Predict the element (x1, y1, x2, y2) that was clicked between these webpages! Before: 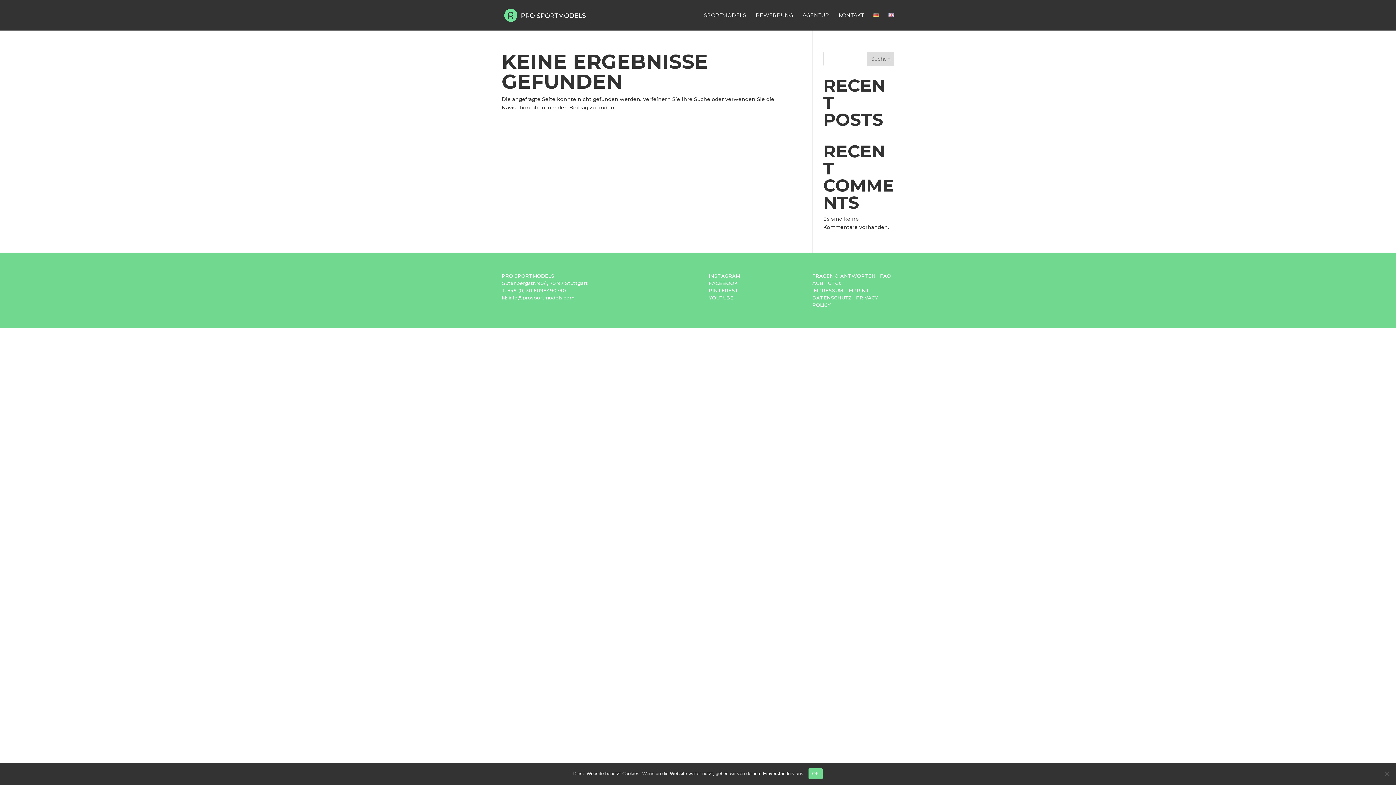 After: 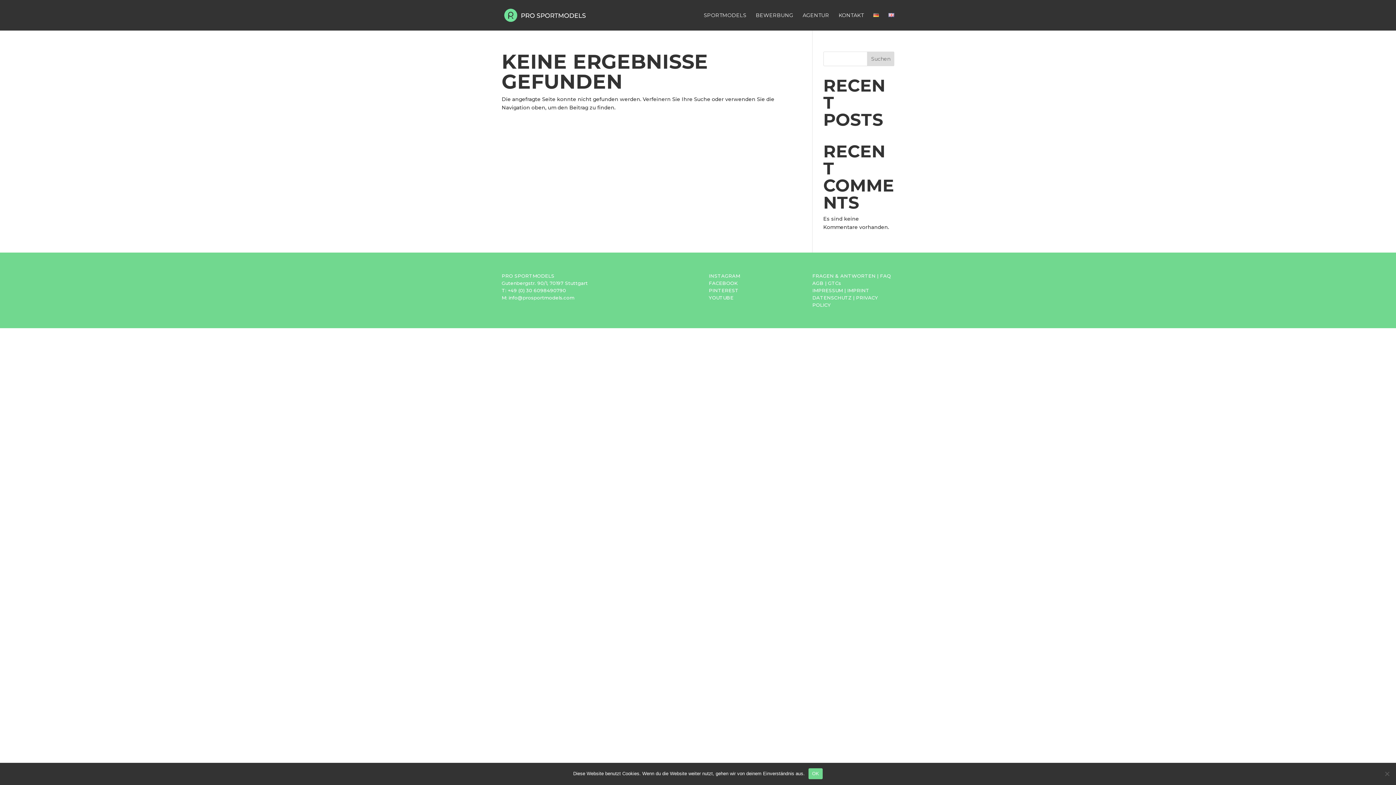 Action: bbox: (867, 51, 894, 66) label: Suchen